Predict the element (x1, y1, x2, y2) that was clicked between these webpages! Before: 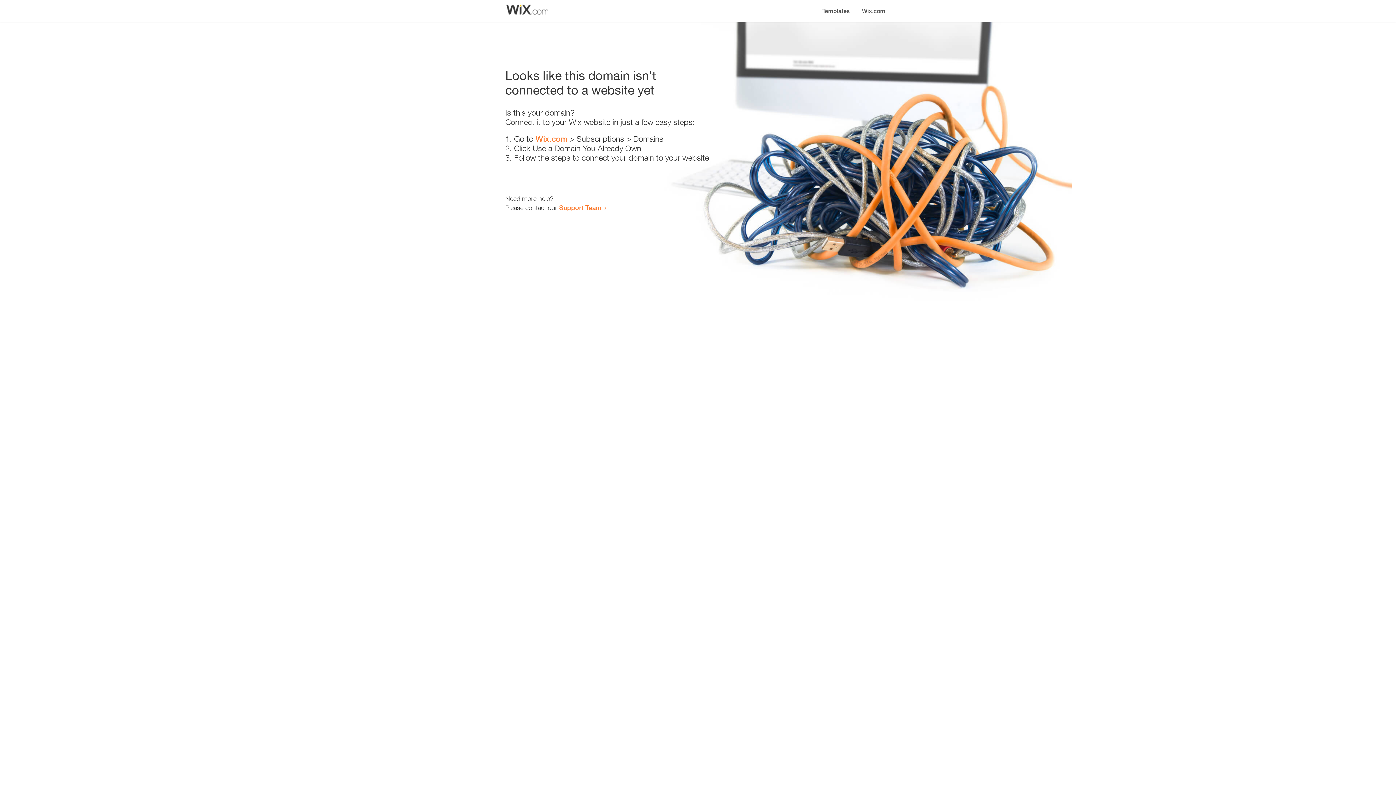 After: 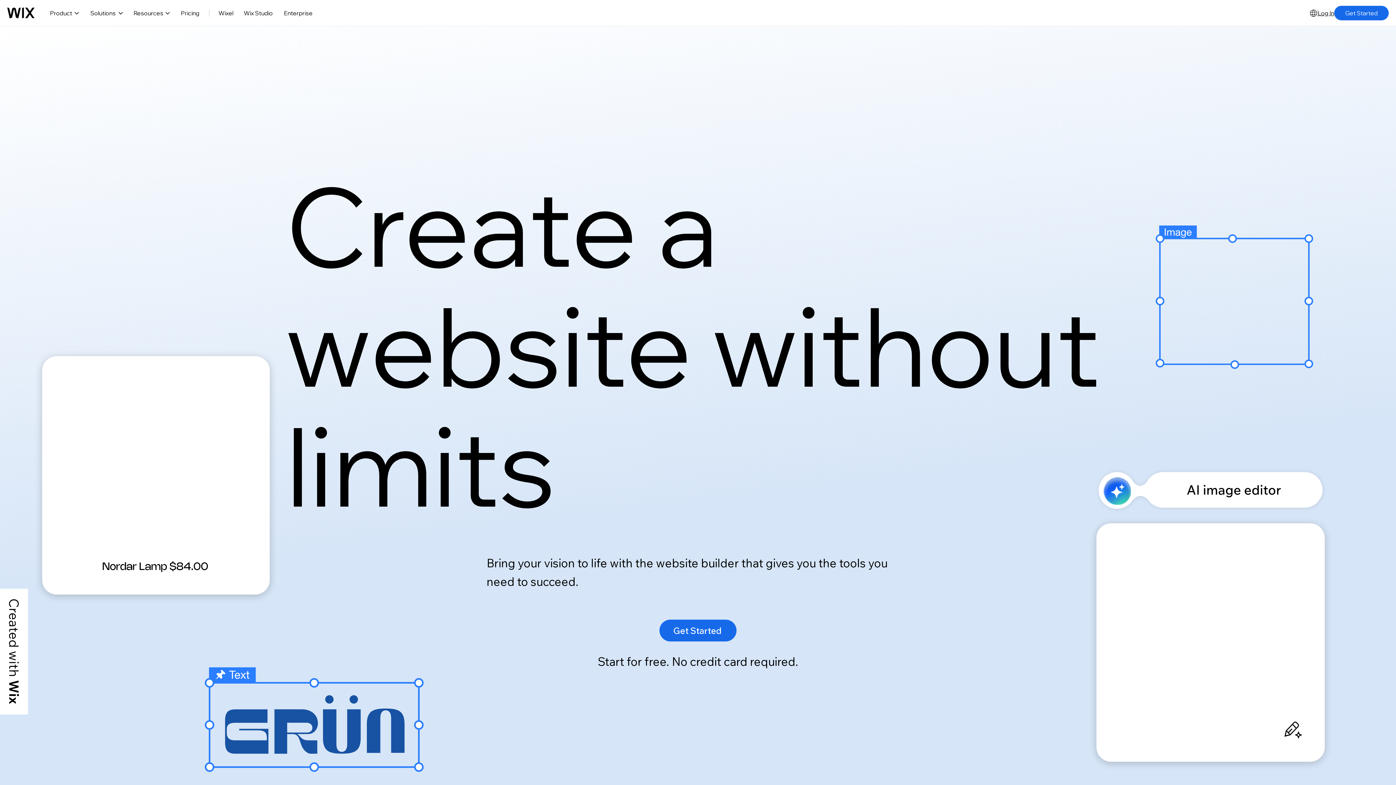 Action: bbox: (856, 0, 890, 14) label: Wix.com